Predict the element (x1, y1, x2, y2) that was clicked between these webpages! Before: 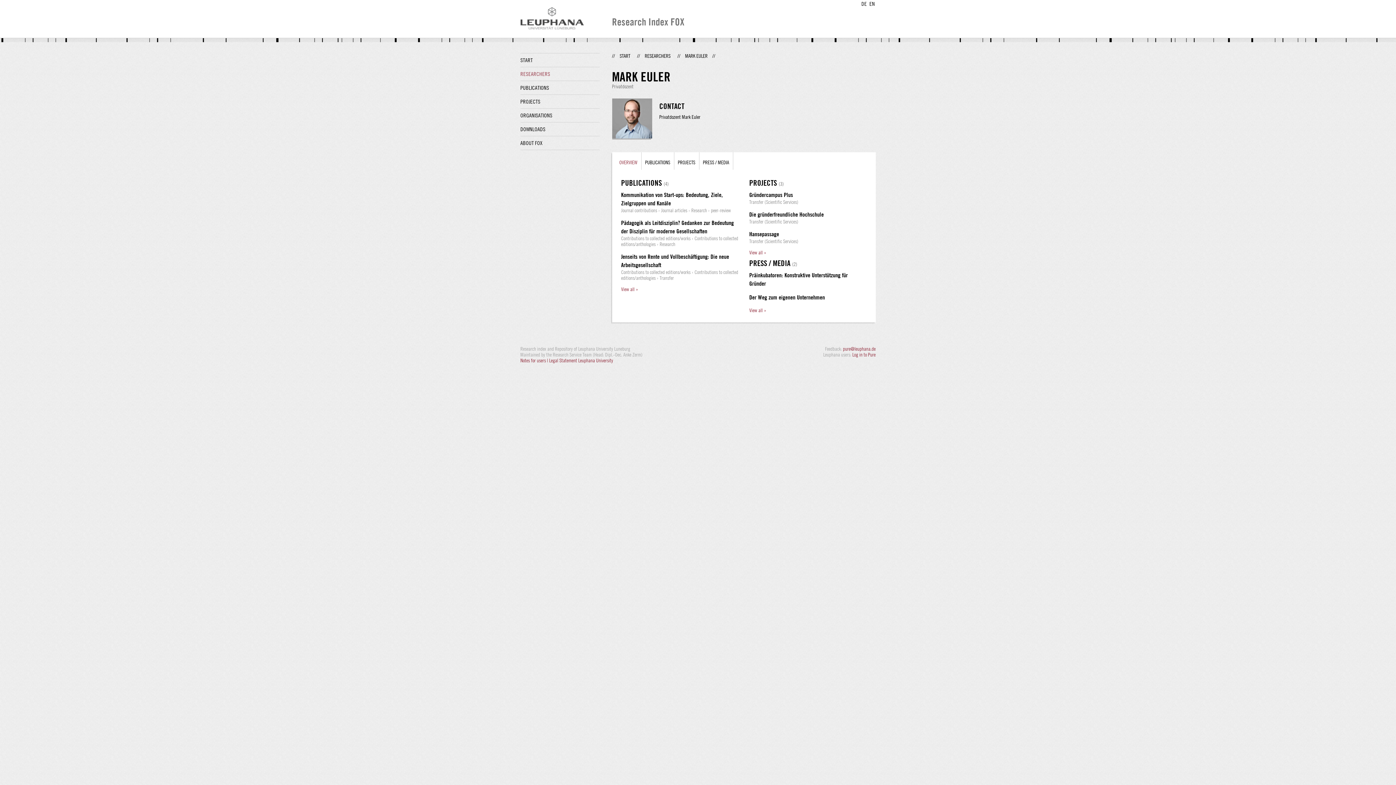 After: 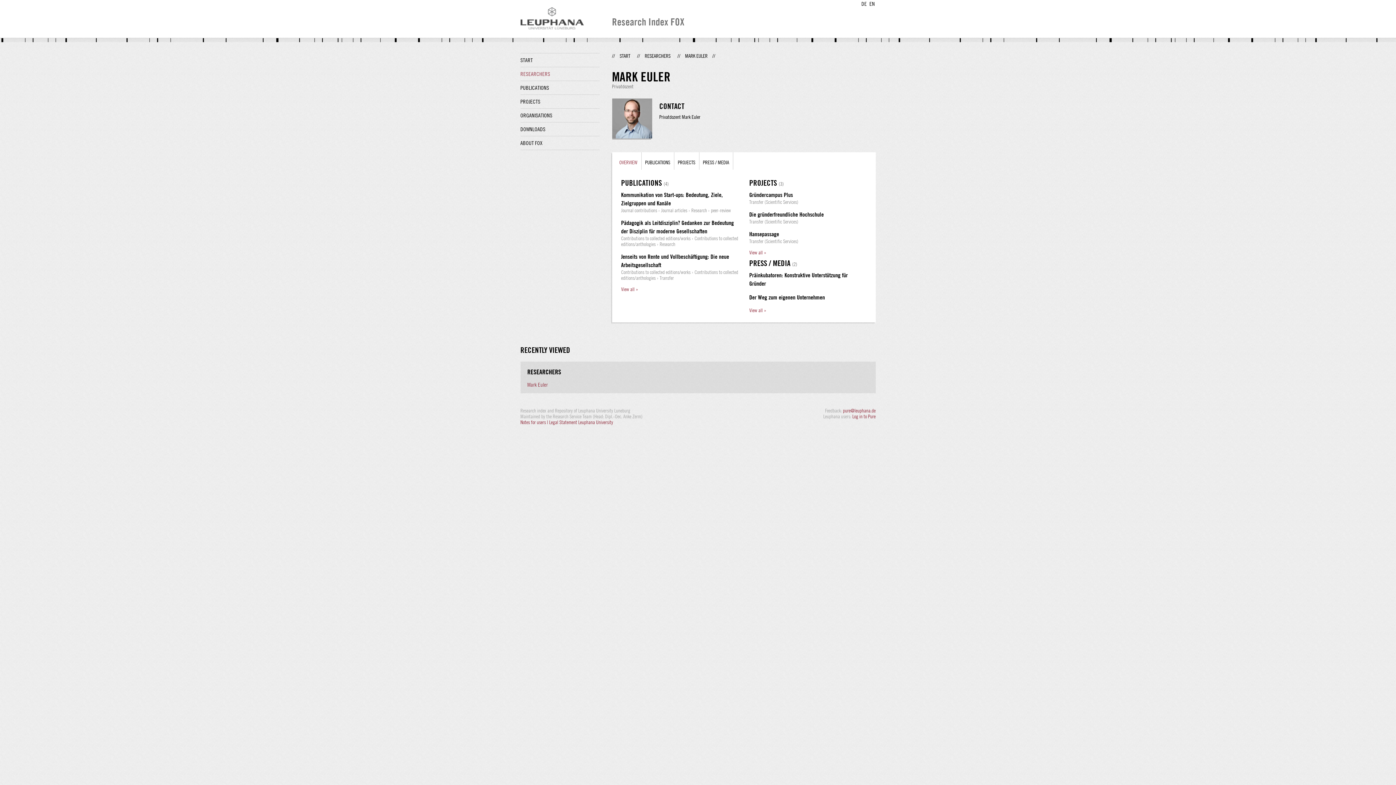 Action: bbox: (619, 159, 637, 165) label: OVERVIEW